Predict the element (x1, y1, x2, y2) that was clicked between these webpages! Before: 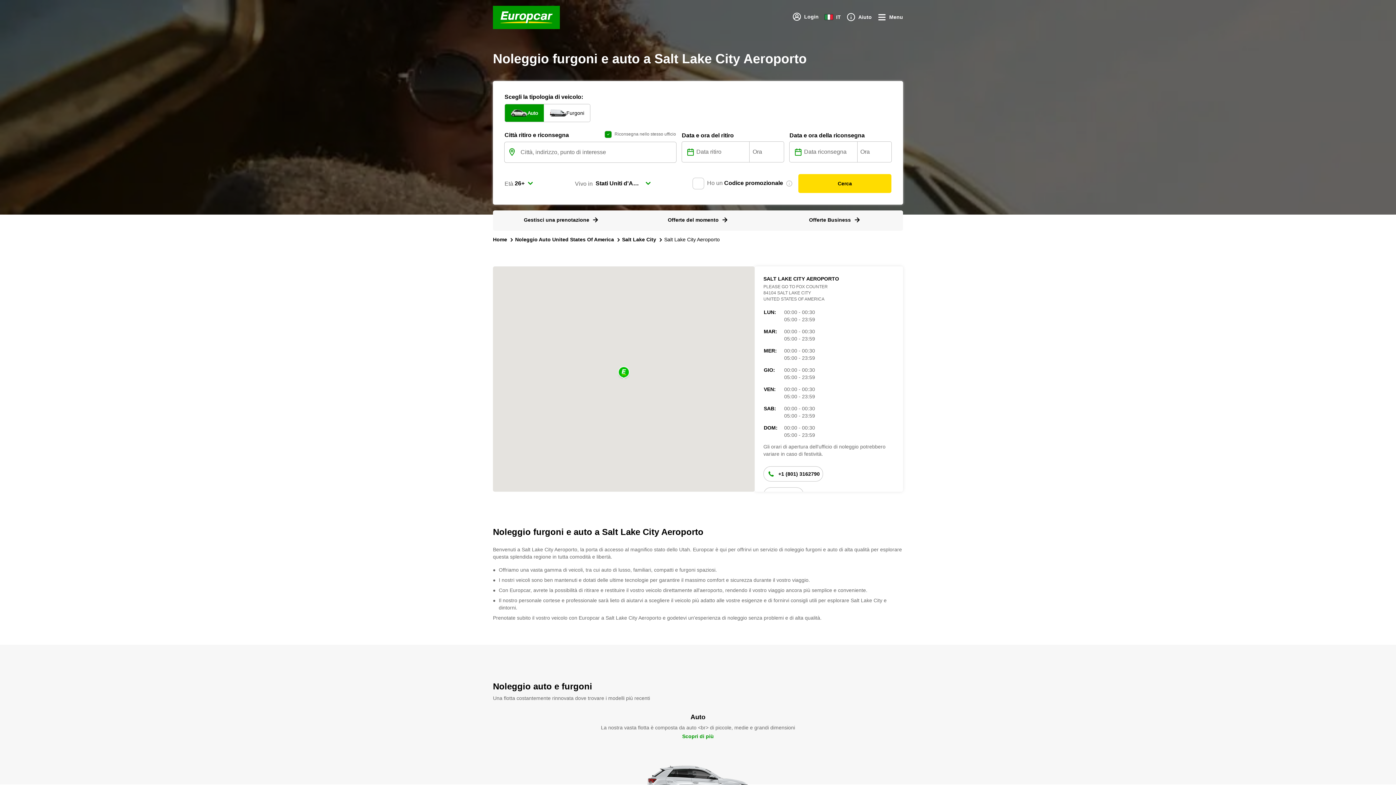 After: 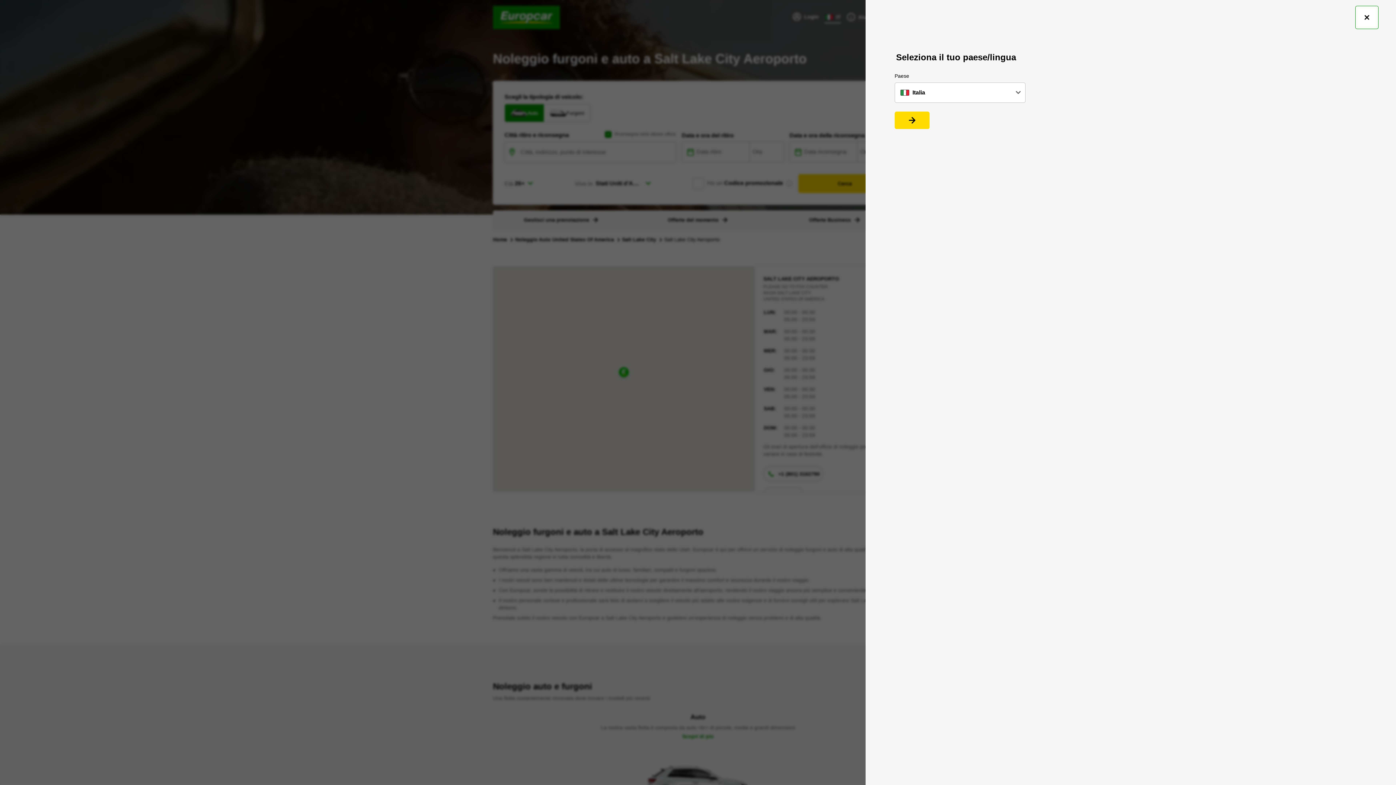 Action: bbox: (824, 12, 841, 22) label: IT